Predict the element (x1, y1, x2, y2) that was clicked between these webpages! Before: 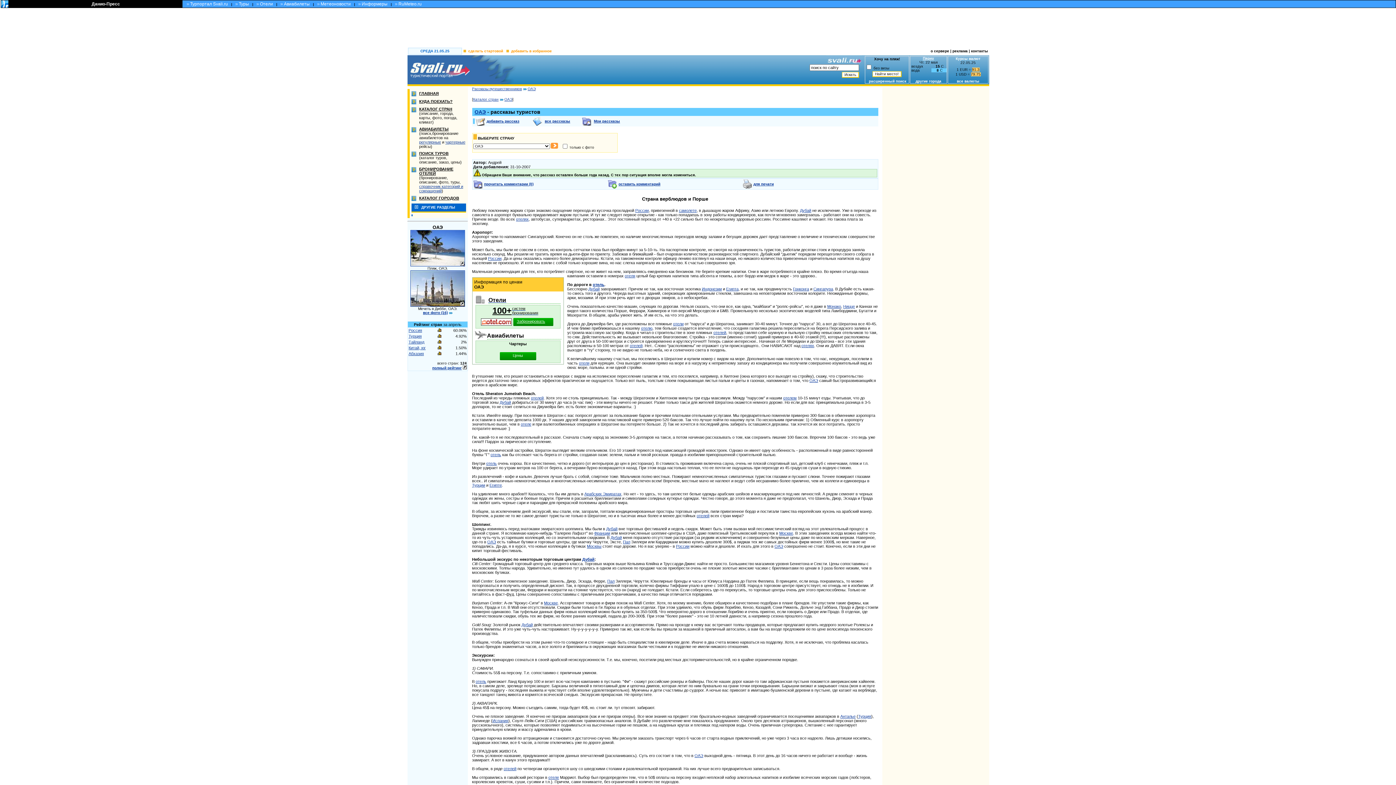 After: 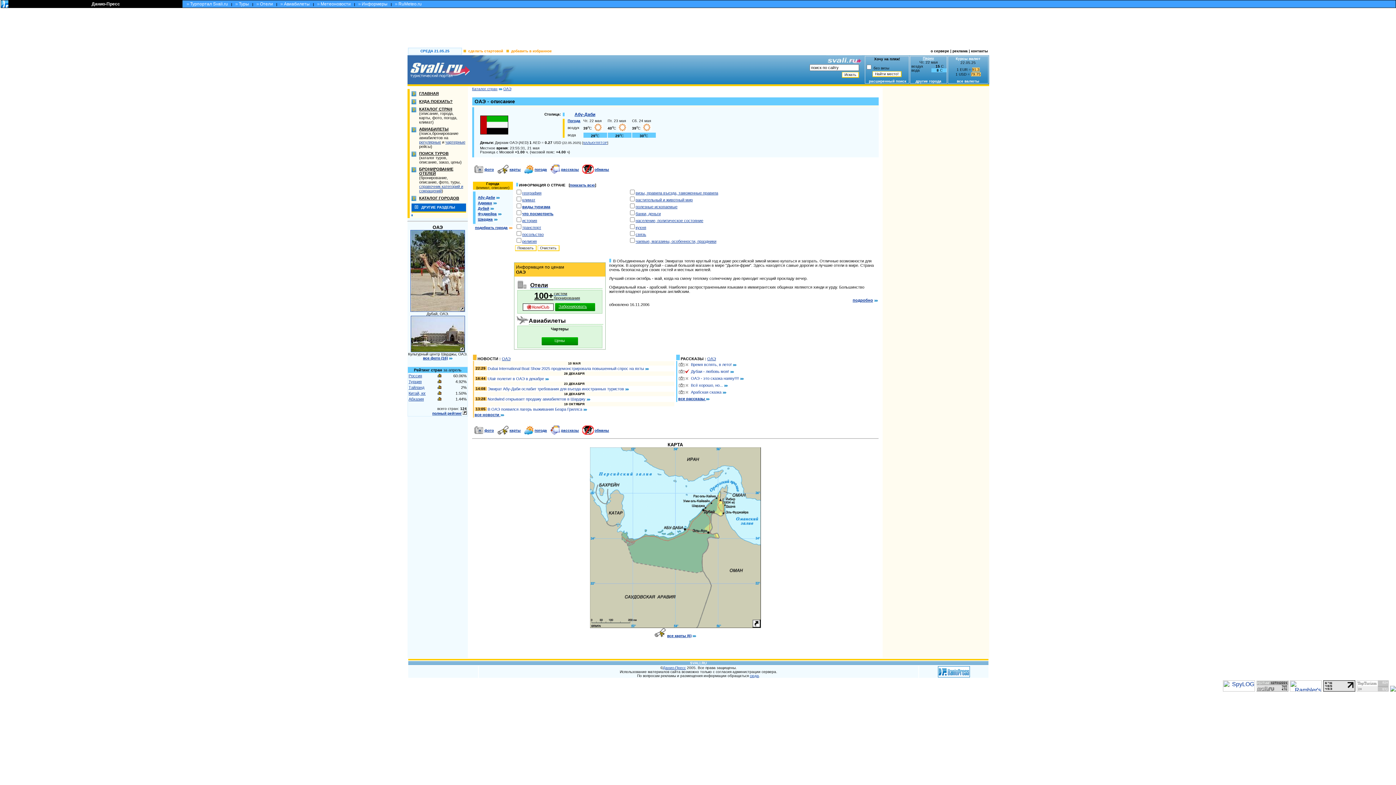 Action: bbox: (584, 492, 621, 496) label: Арабских Эмиратах